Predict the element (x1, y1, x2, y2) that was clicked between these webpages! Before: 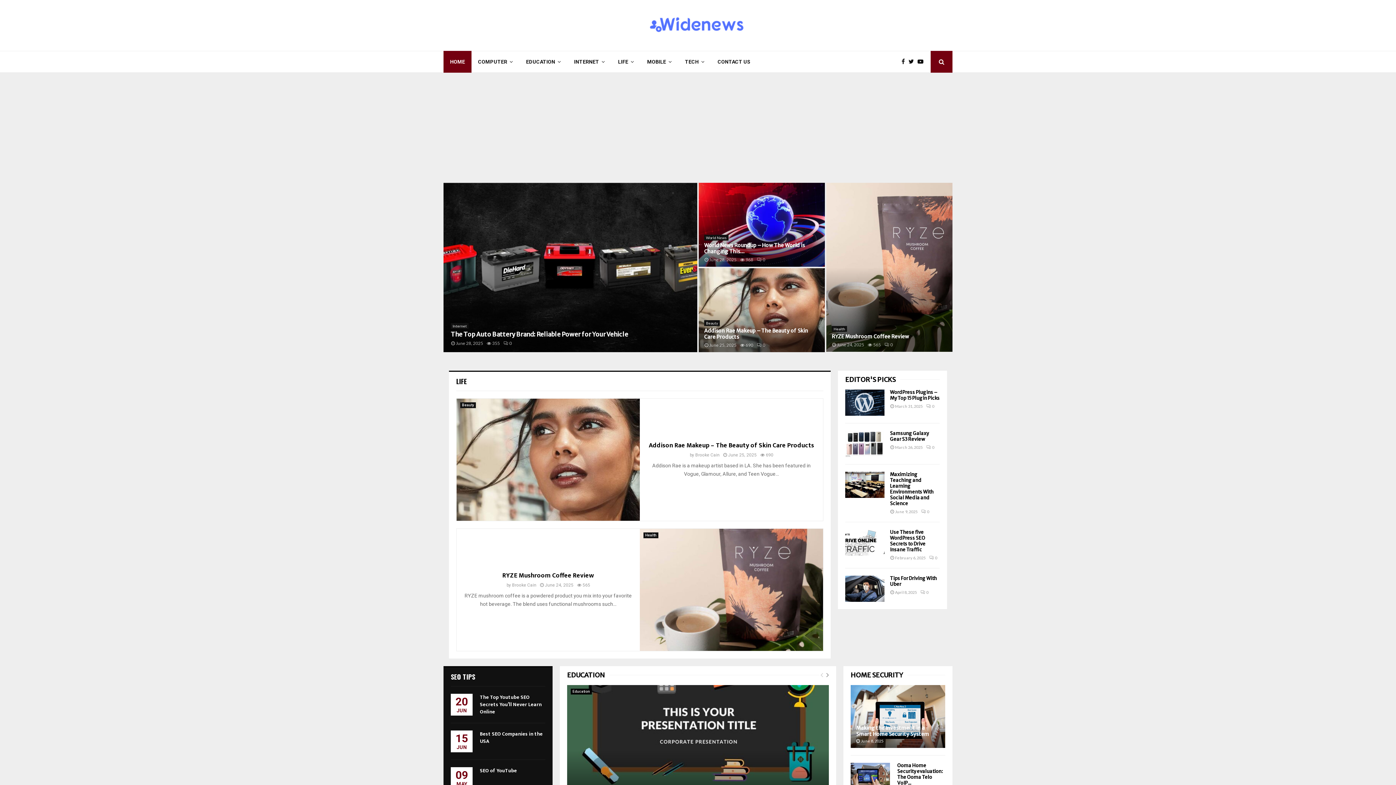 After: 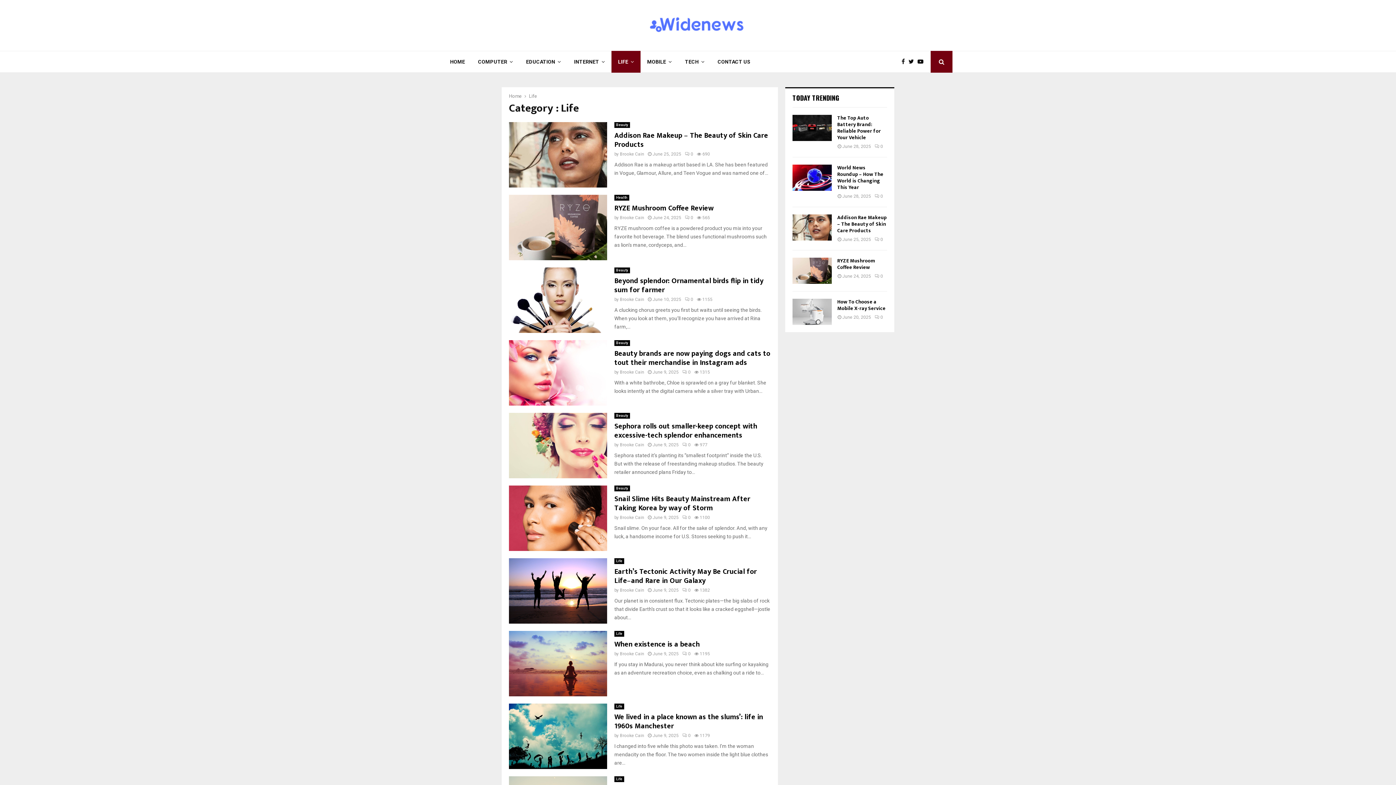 Action: bbox: (611, 50, 640, 72) label: LIFE